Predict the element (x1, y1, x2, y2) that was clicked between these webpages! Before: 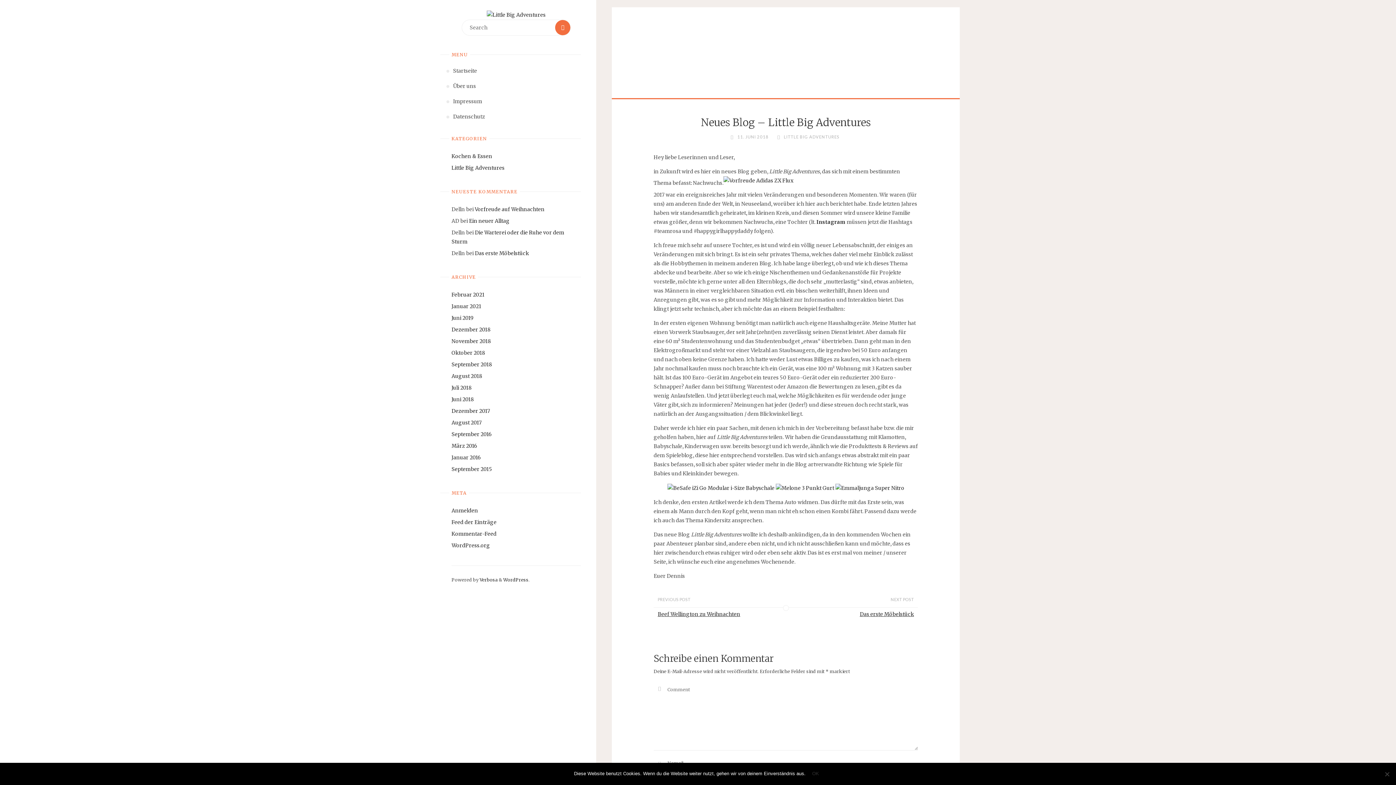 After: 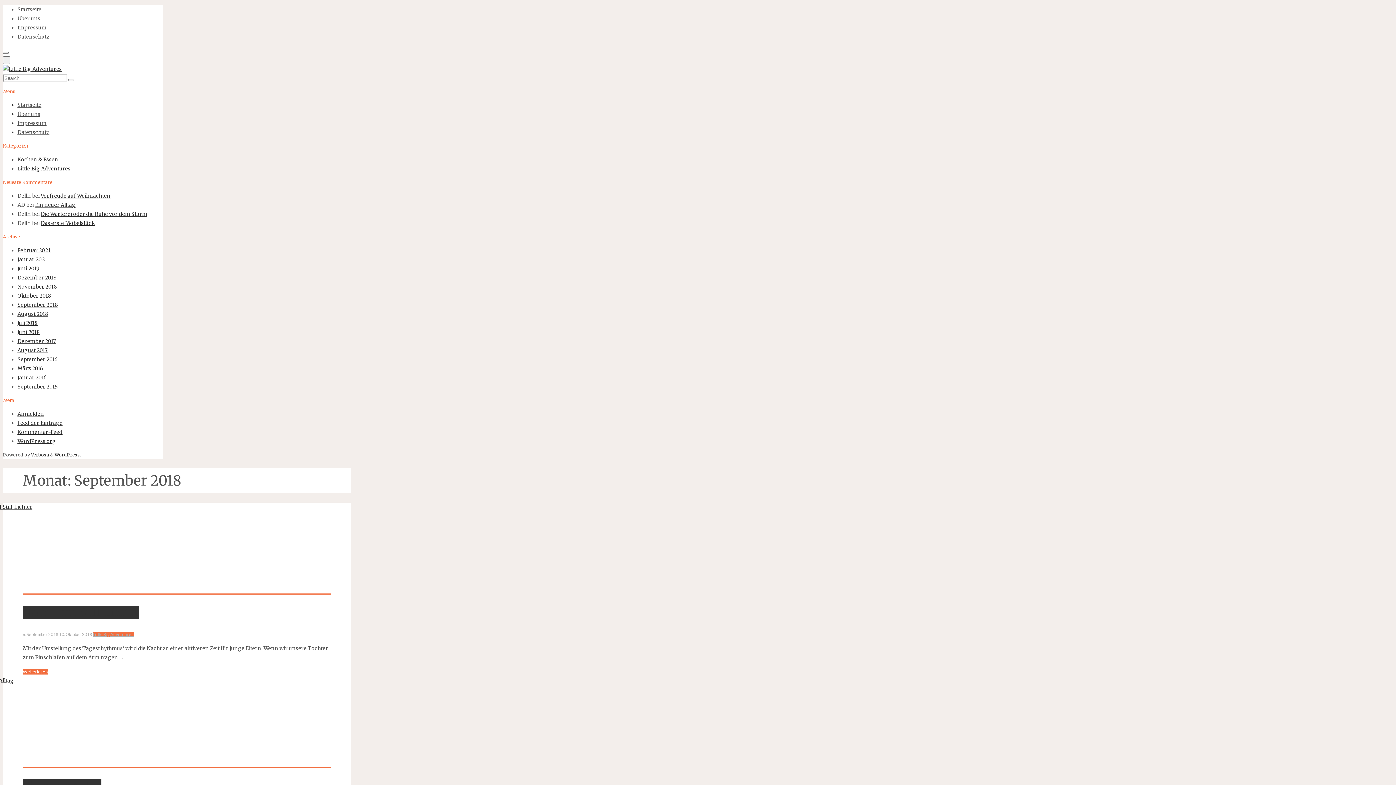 Action: label: September 2018 bbox: (451, 361, 492, 368)